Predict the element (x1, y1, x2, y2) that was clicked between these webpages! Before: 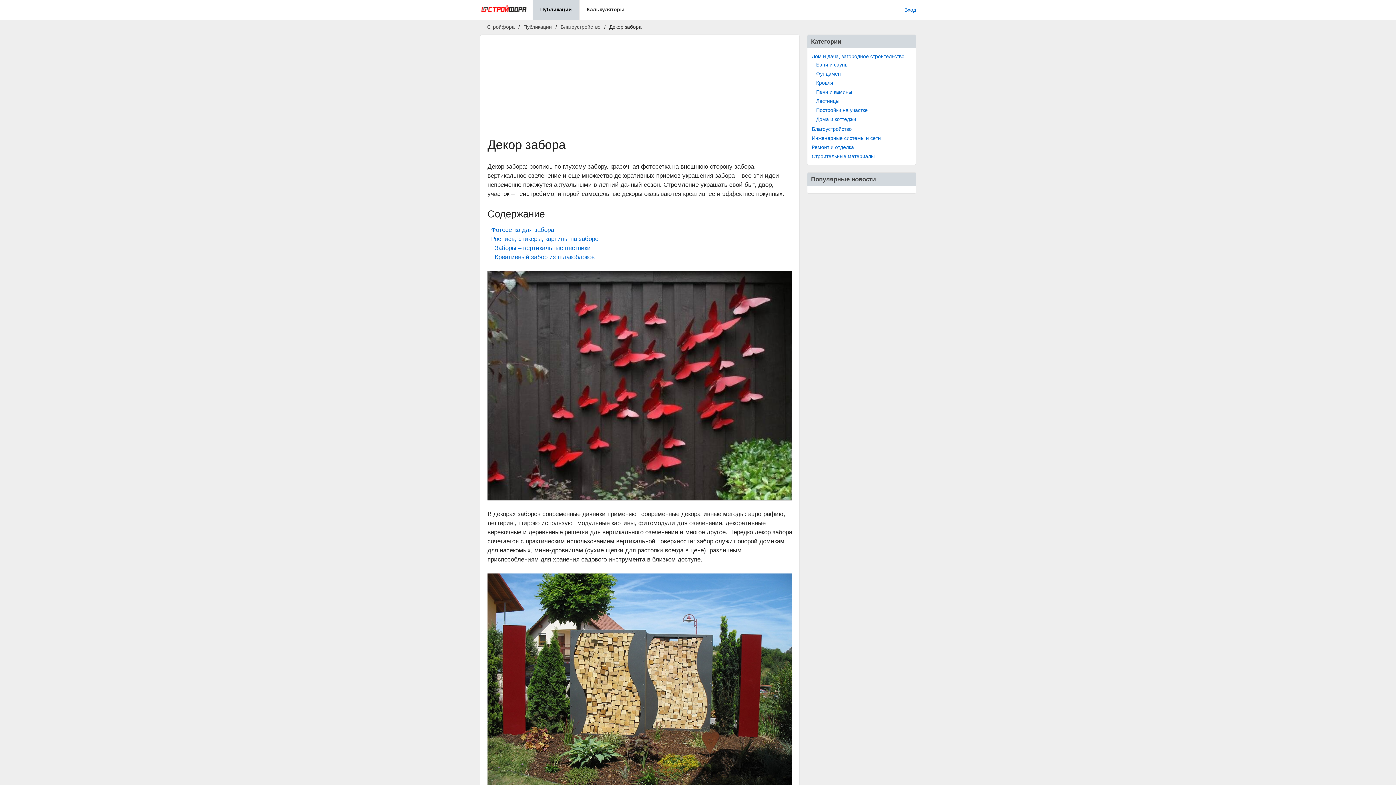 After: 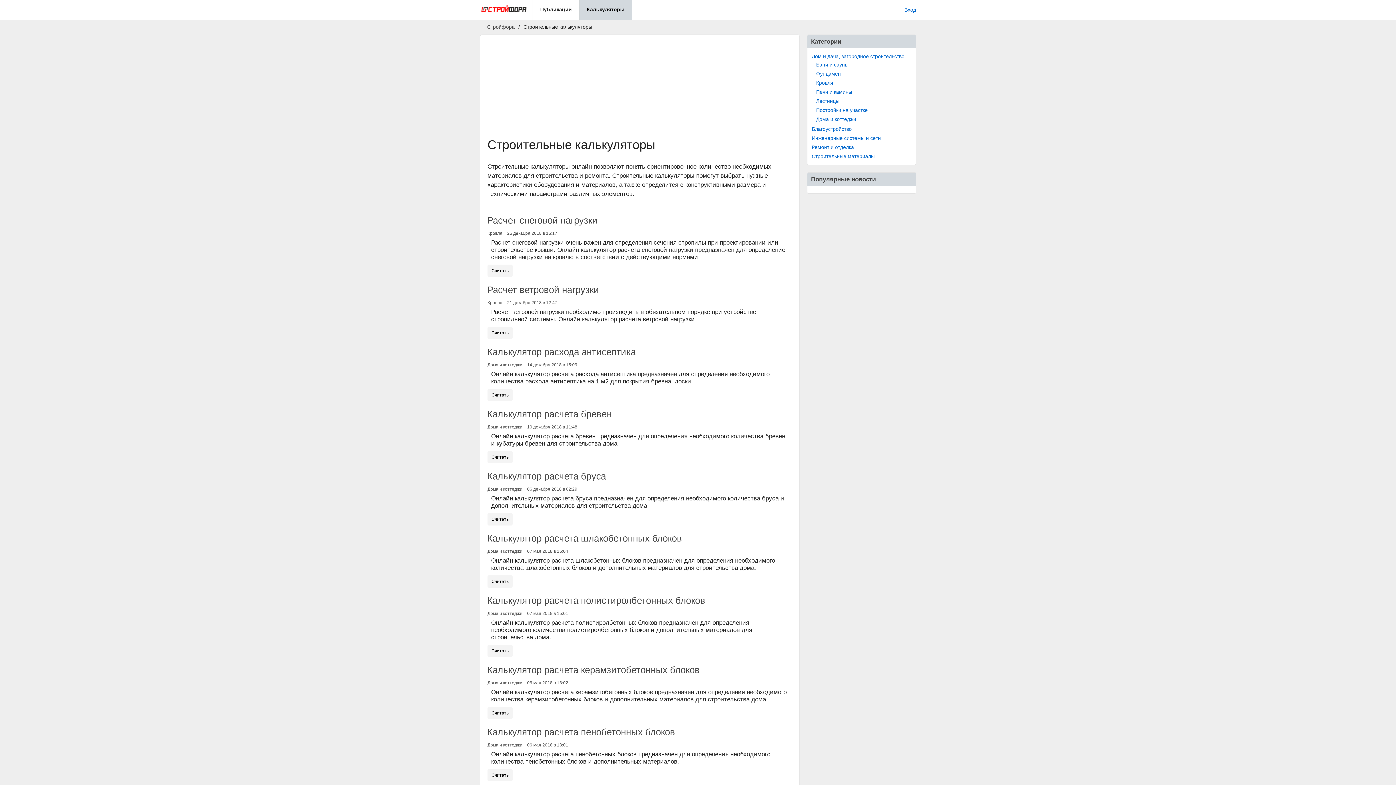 Action: bbox: (579, 0, 632, 19) label: Калькуляторы